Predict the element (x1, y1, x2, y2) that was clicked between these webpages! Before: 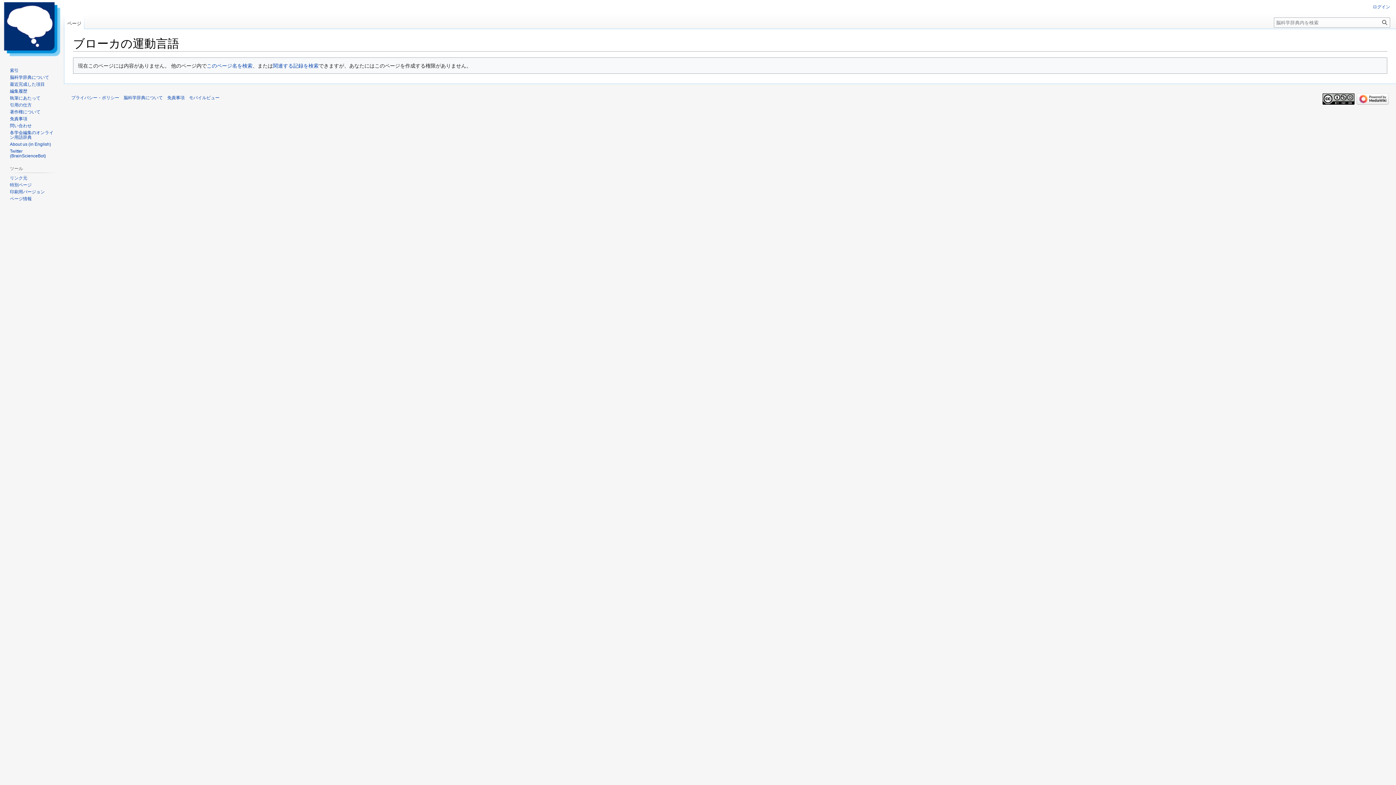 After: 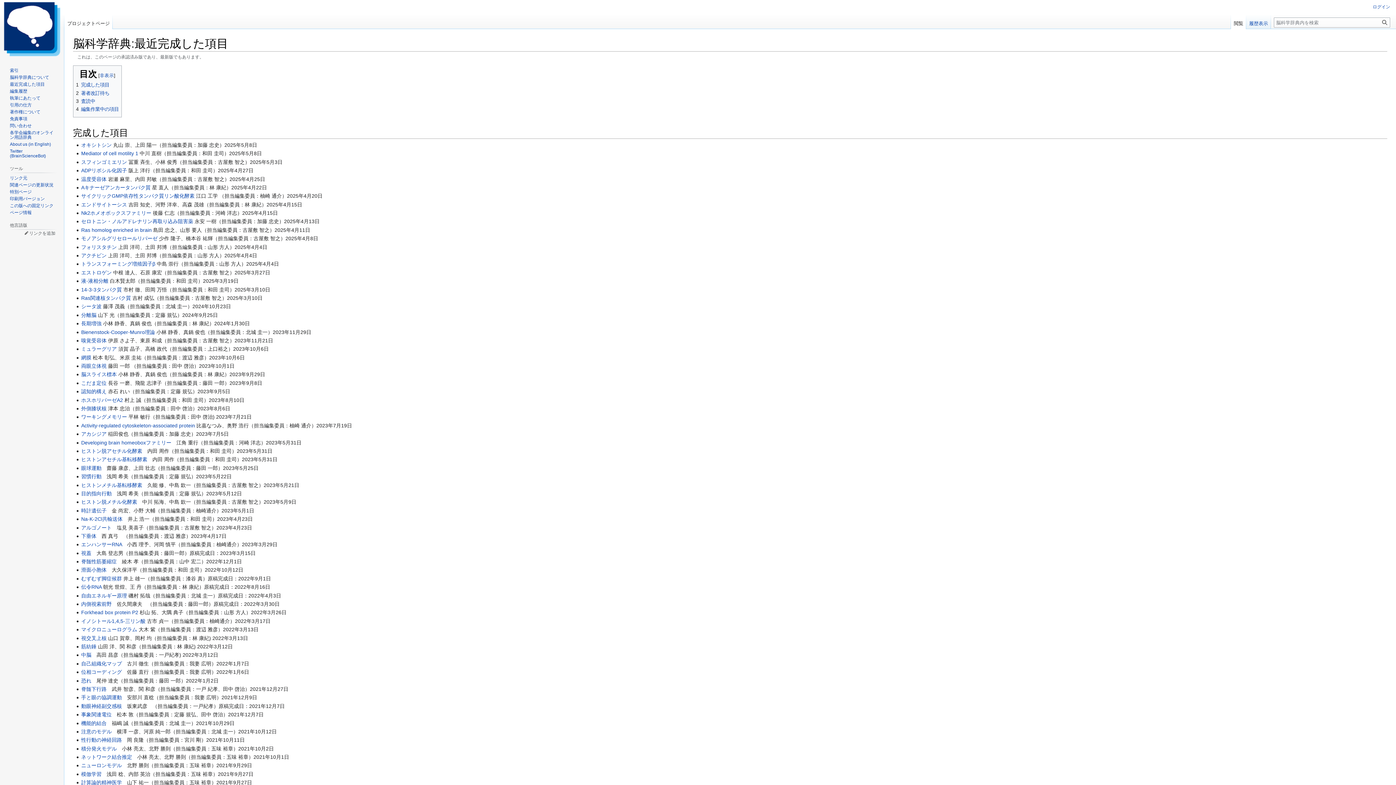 Action: label: 最近完成した項目 bbox: (9, 81, 44, 86)